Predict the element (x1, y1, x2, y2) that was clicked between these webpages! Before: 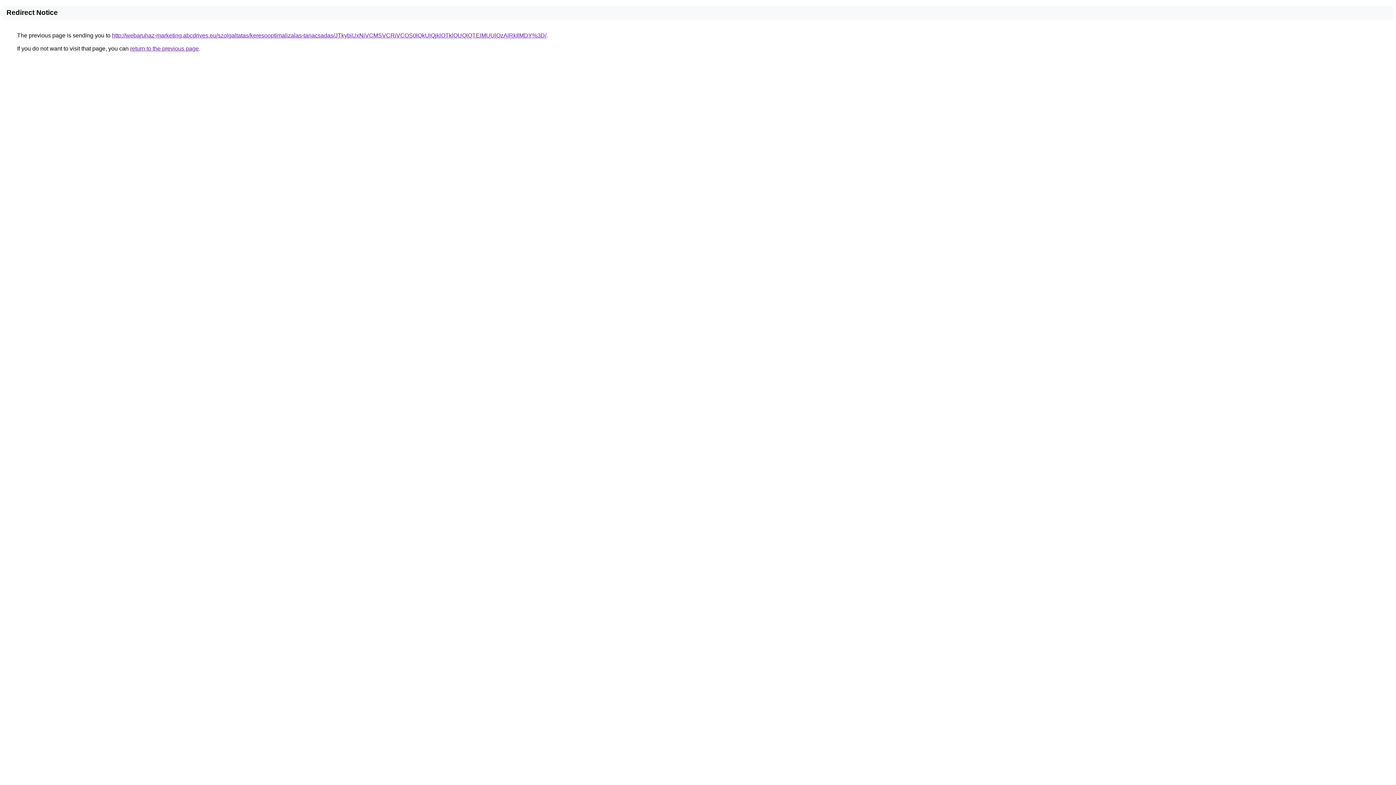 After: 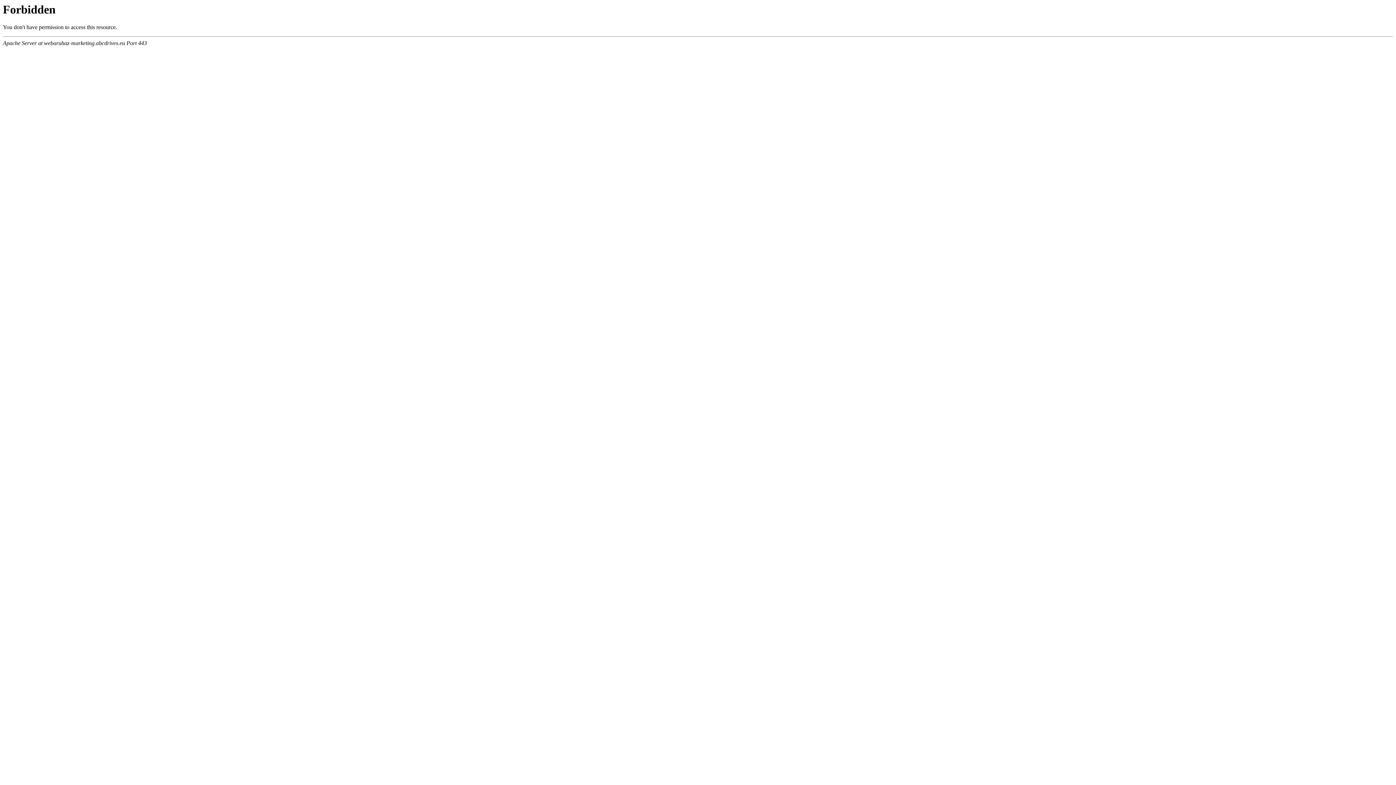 Action: label: http://webaruhaz-marketing.abcdrives.eu/szolgaltatas/keresooptimalizalas-tanacsadas/JTkybiUxNiVCMSVCRiVCOS0lQkUlQjklOTklQUQlQTElMUUlQzAlRkIlMDY%3D/ bbox: (112, 32, 546, 38)